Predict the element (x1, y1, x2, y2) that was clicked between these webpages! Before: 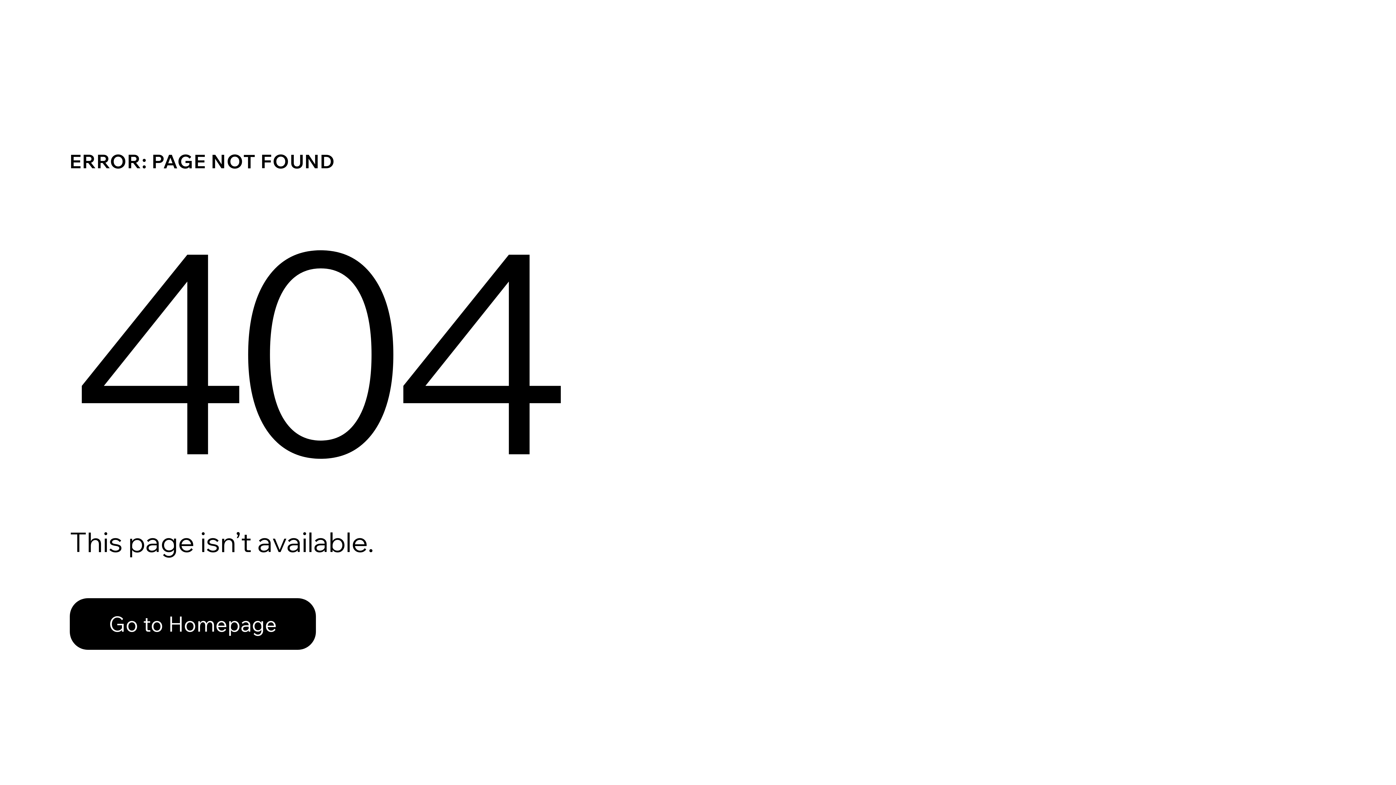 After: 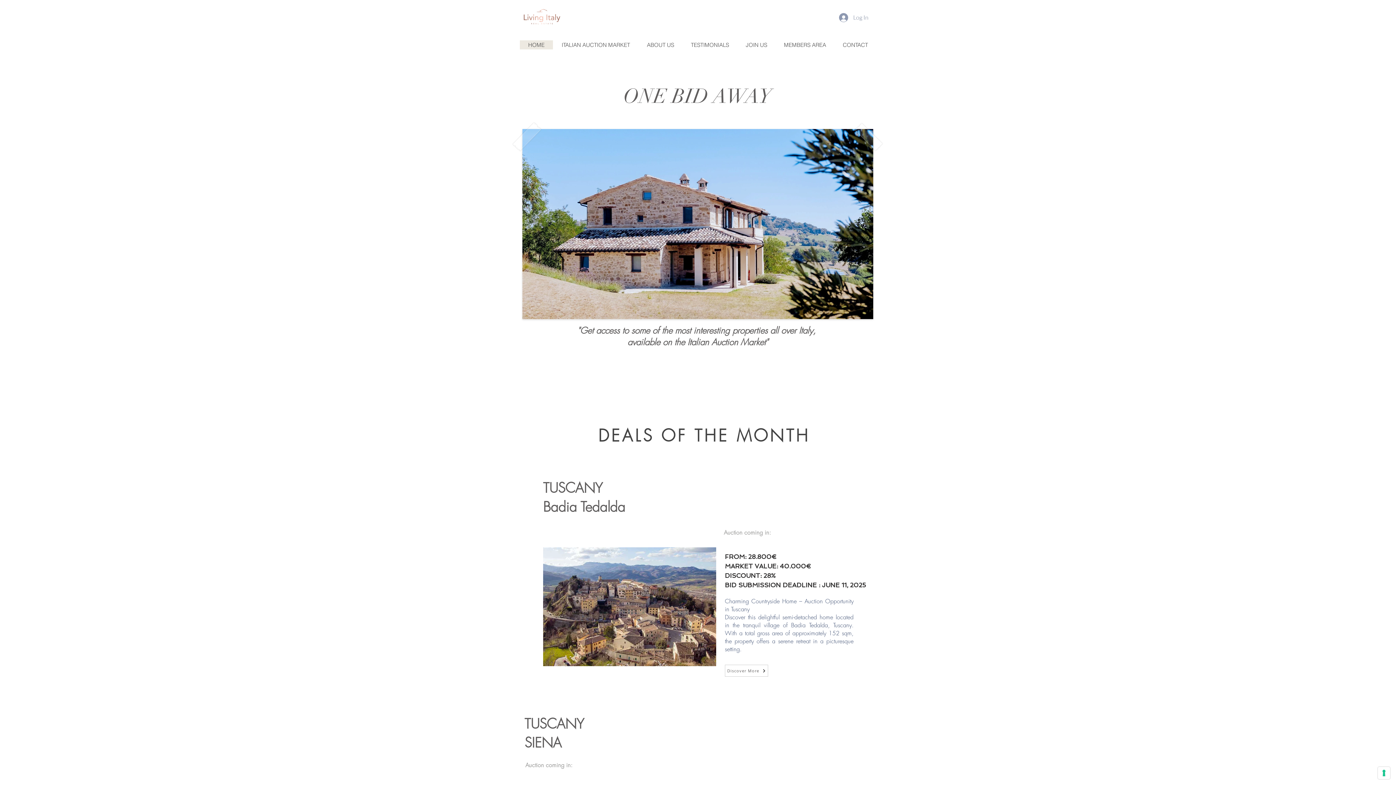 Action: bbox: (69, 582, 768, 659) label: Go to Homepage